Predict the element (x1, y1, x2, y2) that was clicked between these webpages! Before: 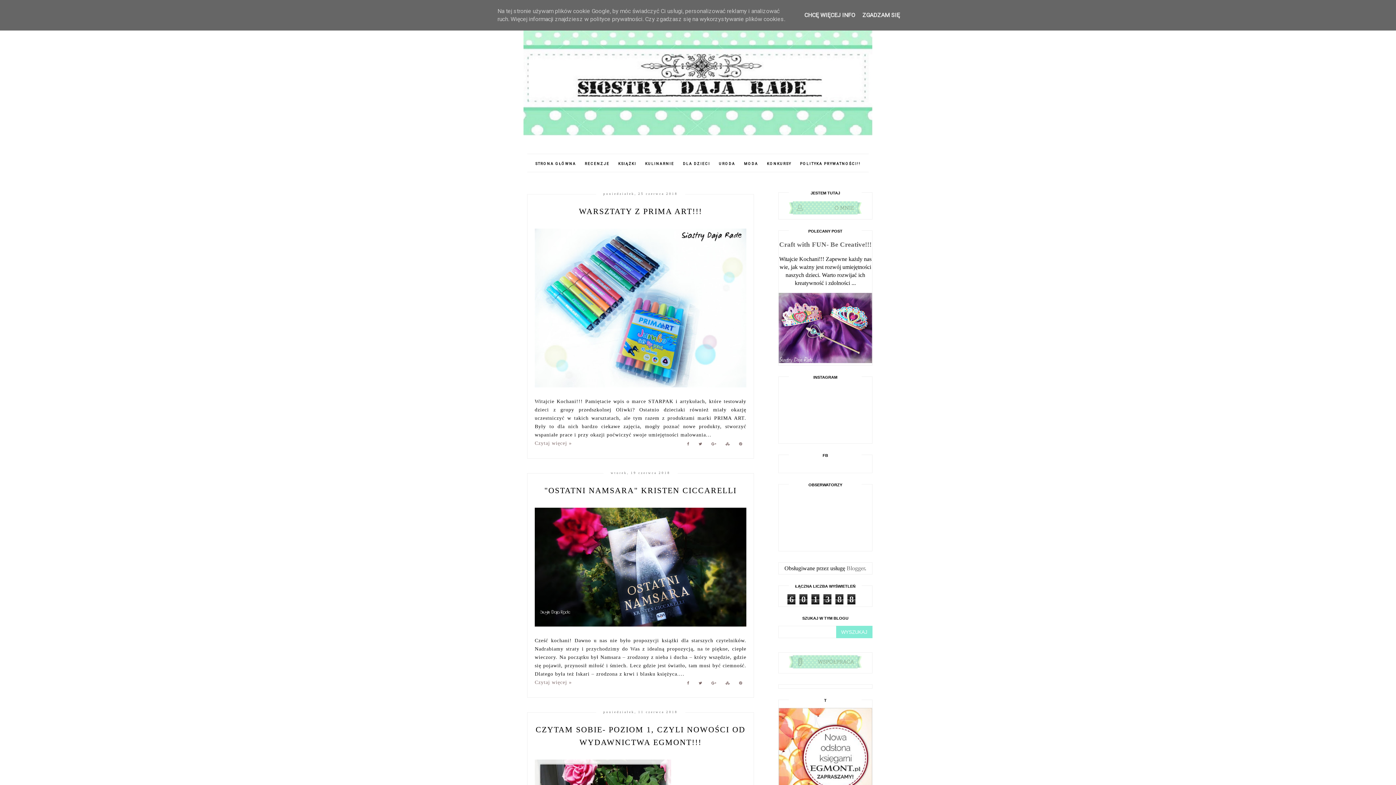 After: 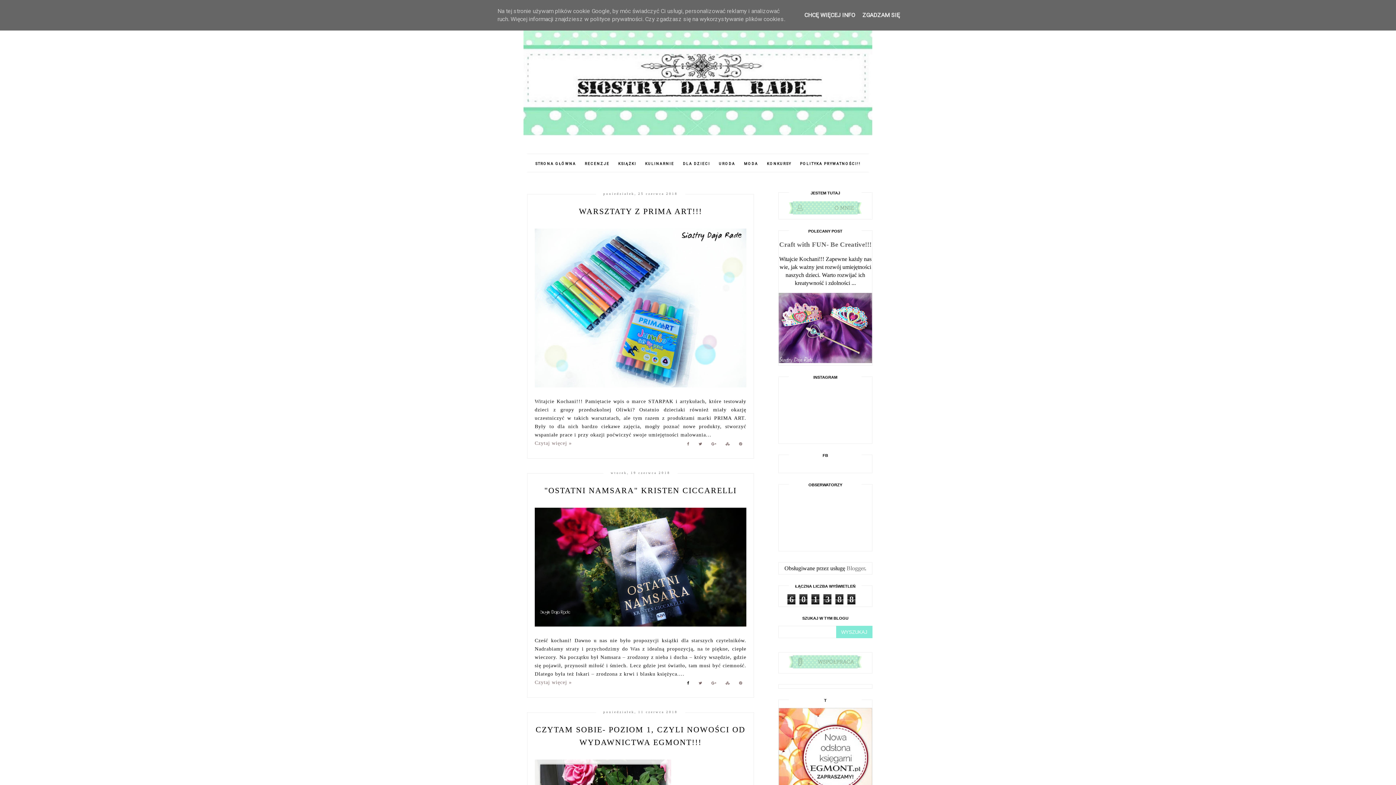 Action: bbox: (683, 680, 693, 689)